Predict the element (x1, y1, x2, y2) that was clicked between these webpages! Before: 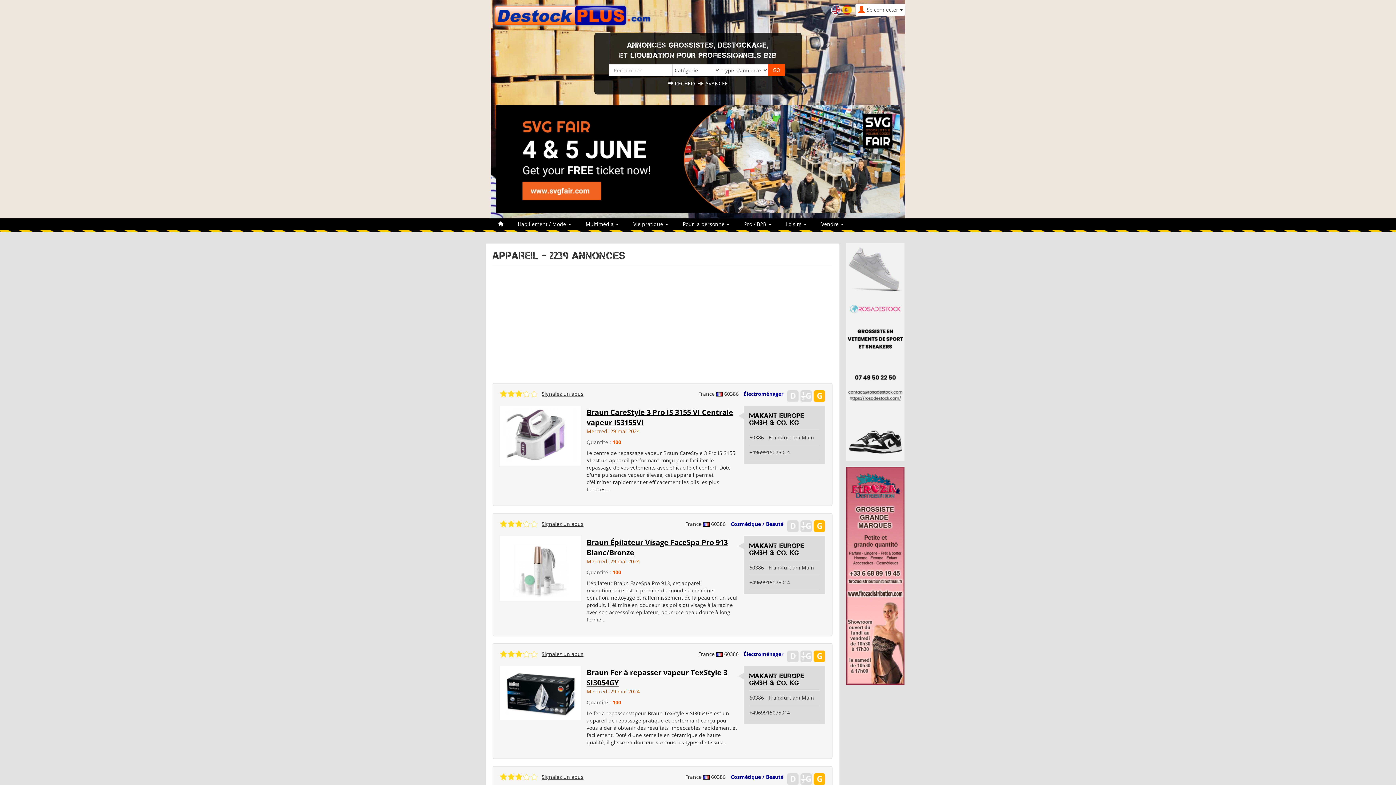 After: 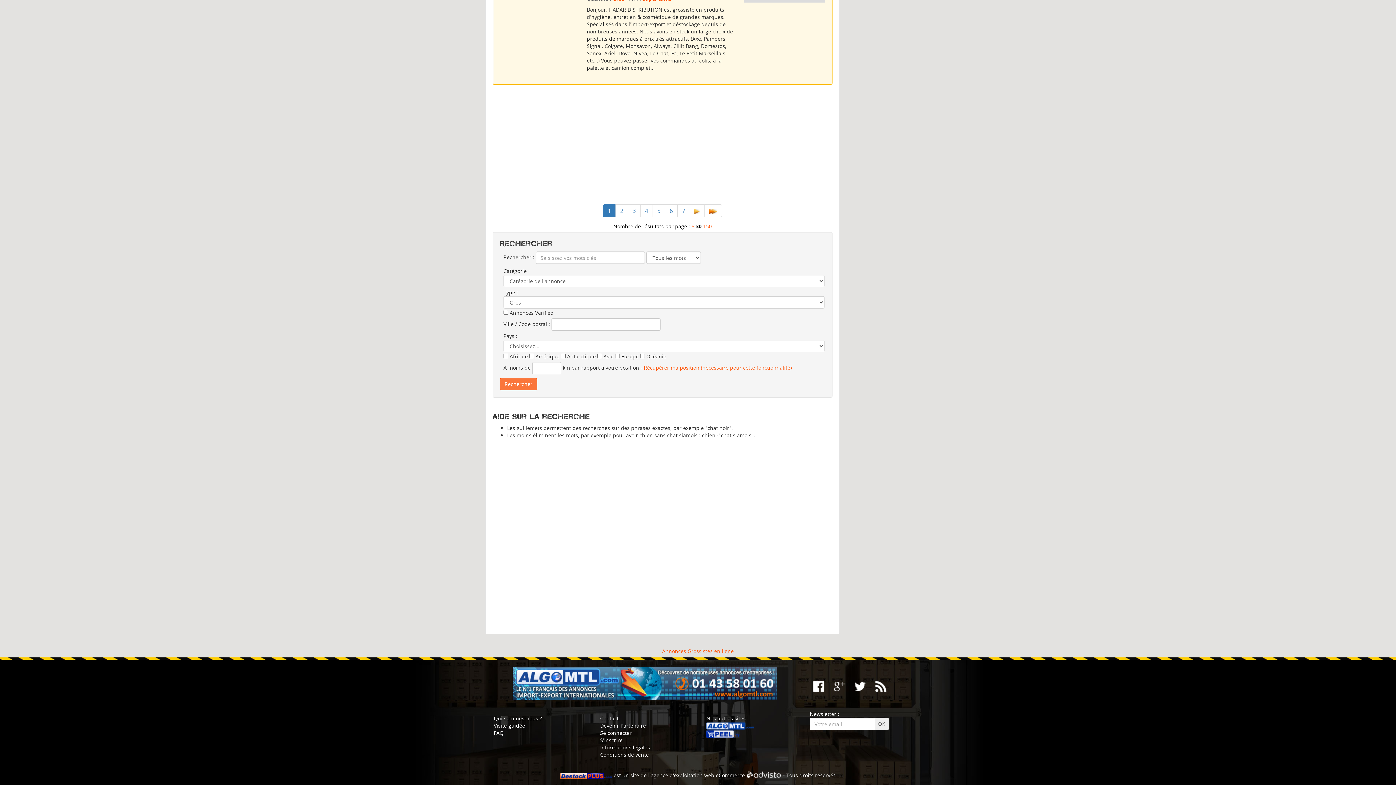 Action: label:  RECHERCHE AVANCÉE bbox: (668, 80, 728, 86)